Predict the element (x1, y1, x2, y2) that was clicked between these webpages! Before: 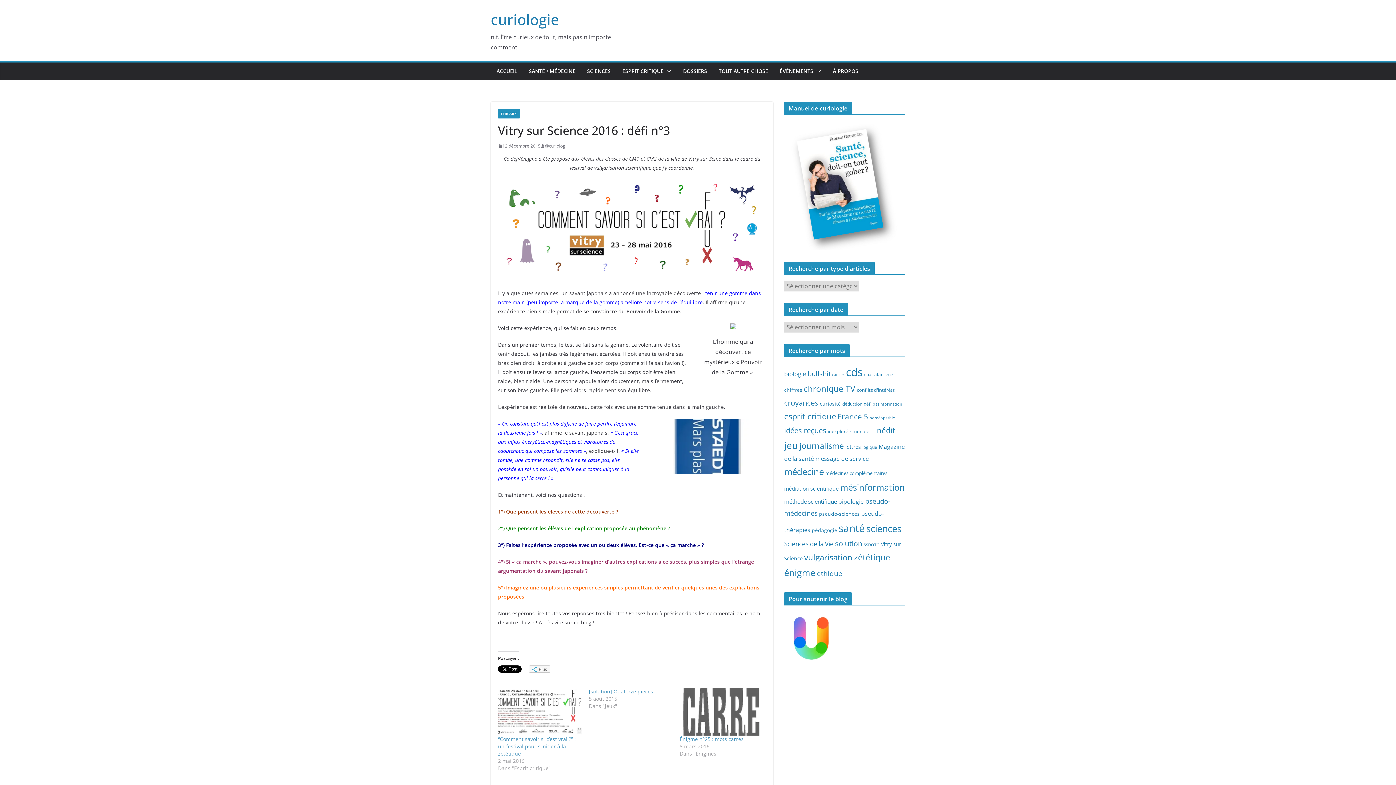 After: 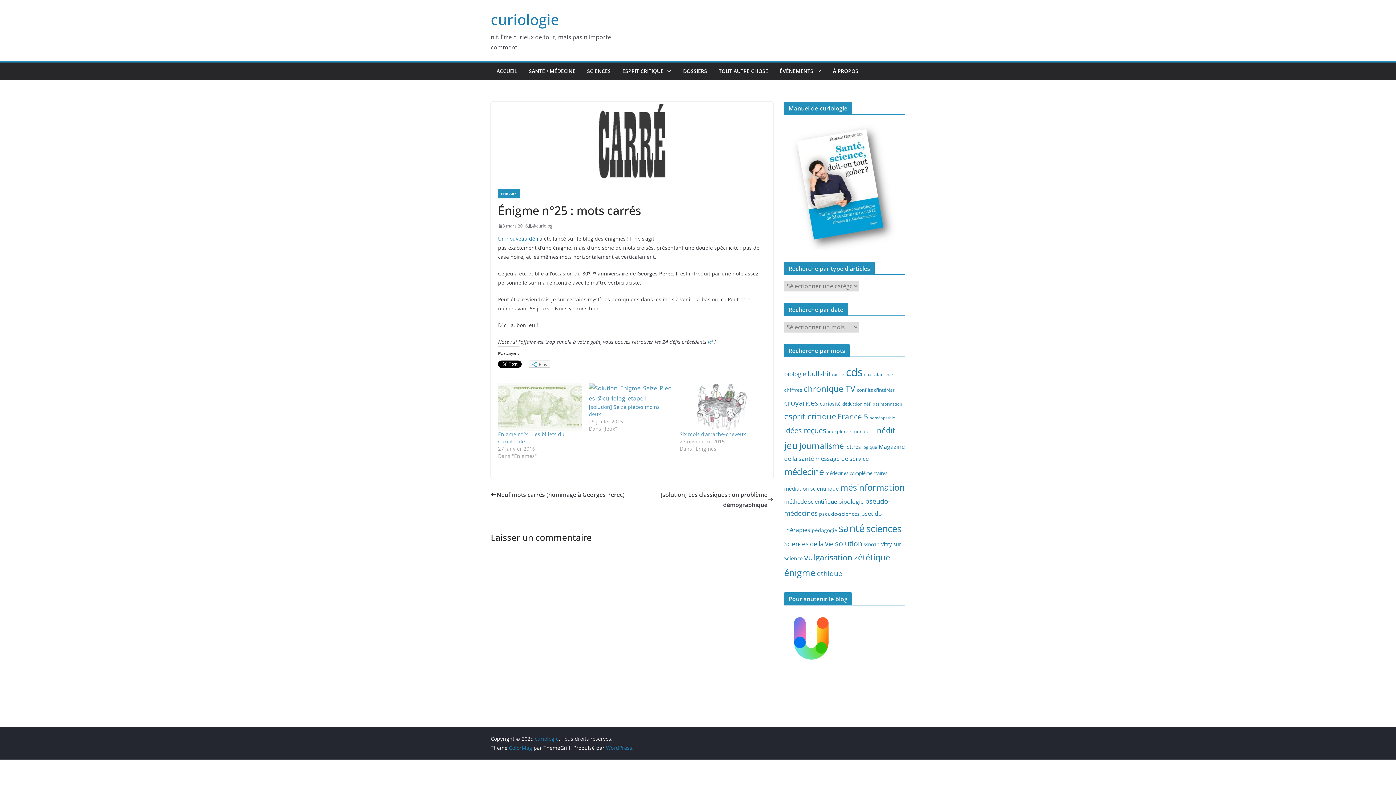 Action: bbox: (679, 688, 763, 736)